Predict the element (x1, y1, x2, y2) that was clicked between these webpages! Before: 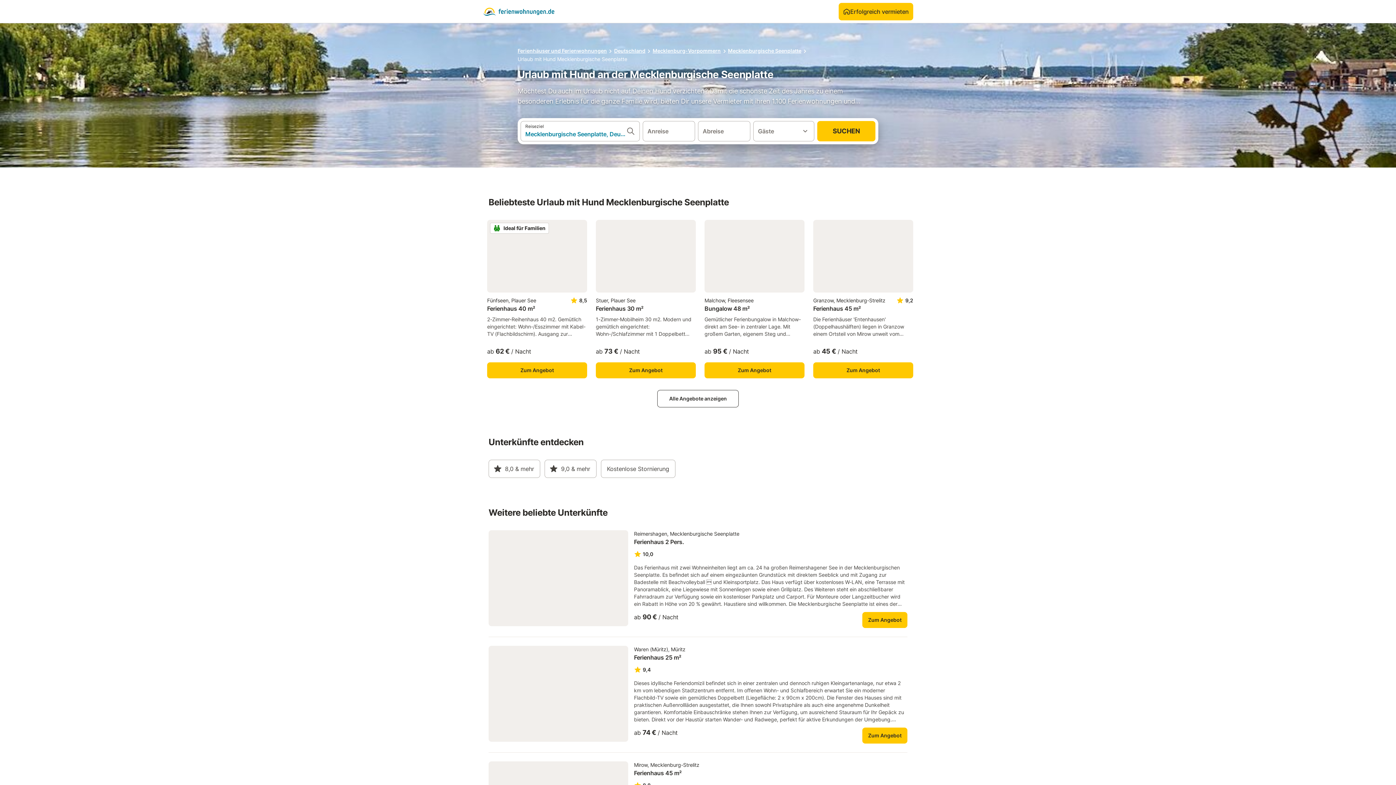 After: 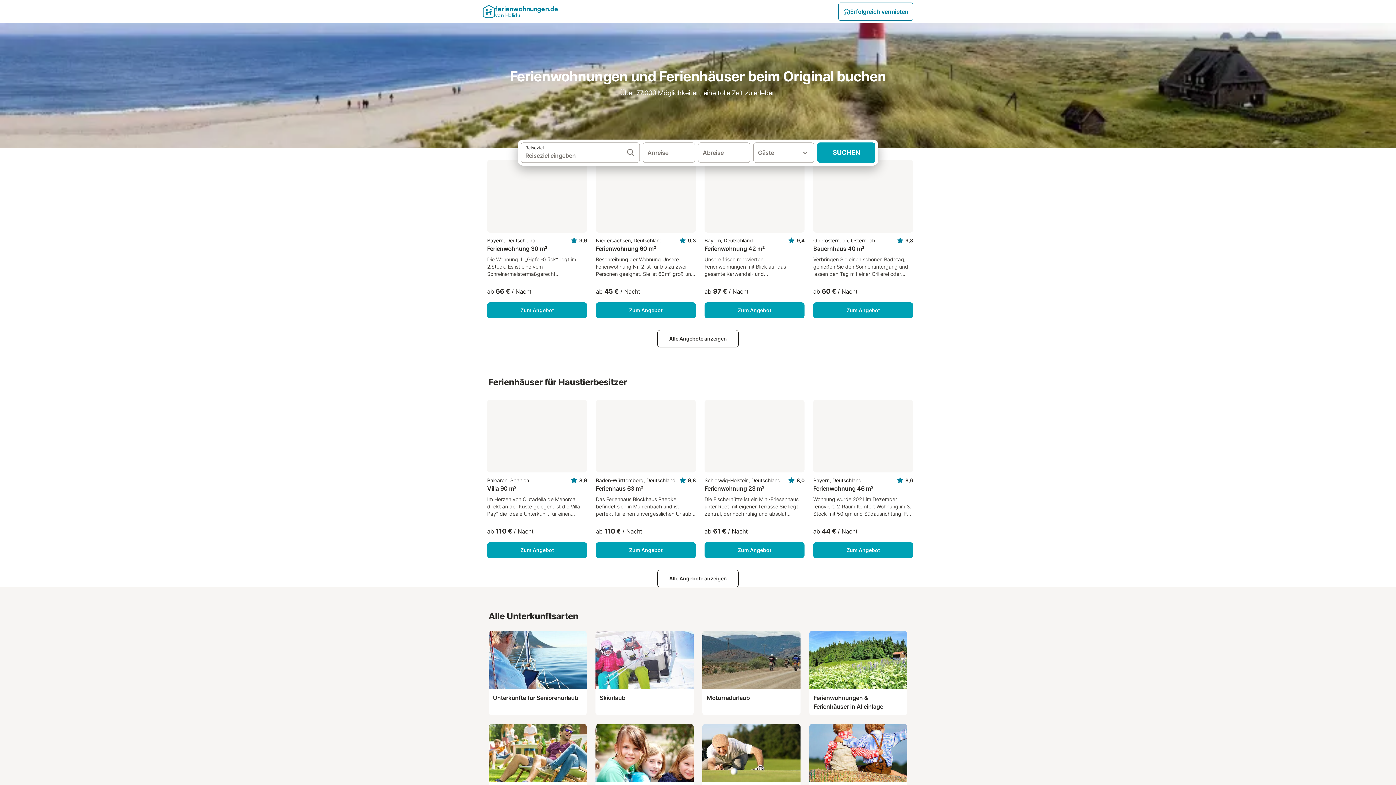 Action: bbox: (482, 4, 554, 18) label: Holidu Logo